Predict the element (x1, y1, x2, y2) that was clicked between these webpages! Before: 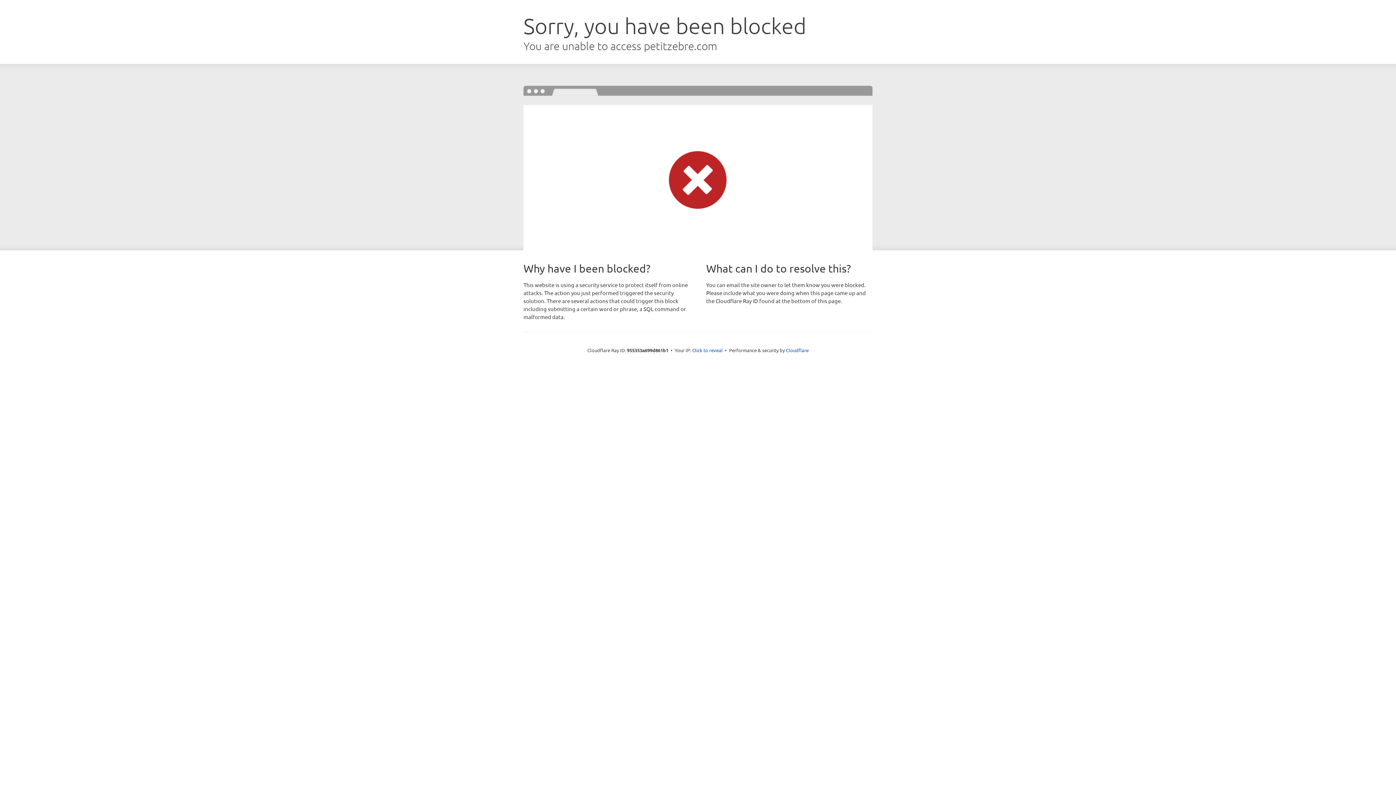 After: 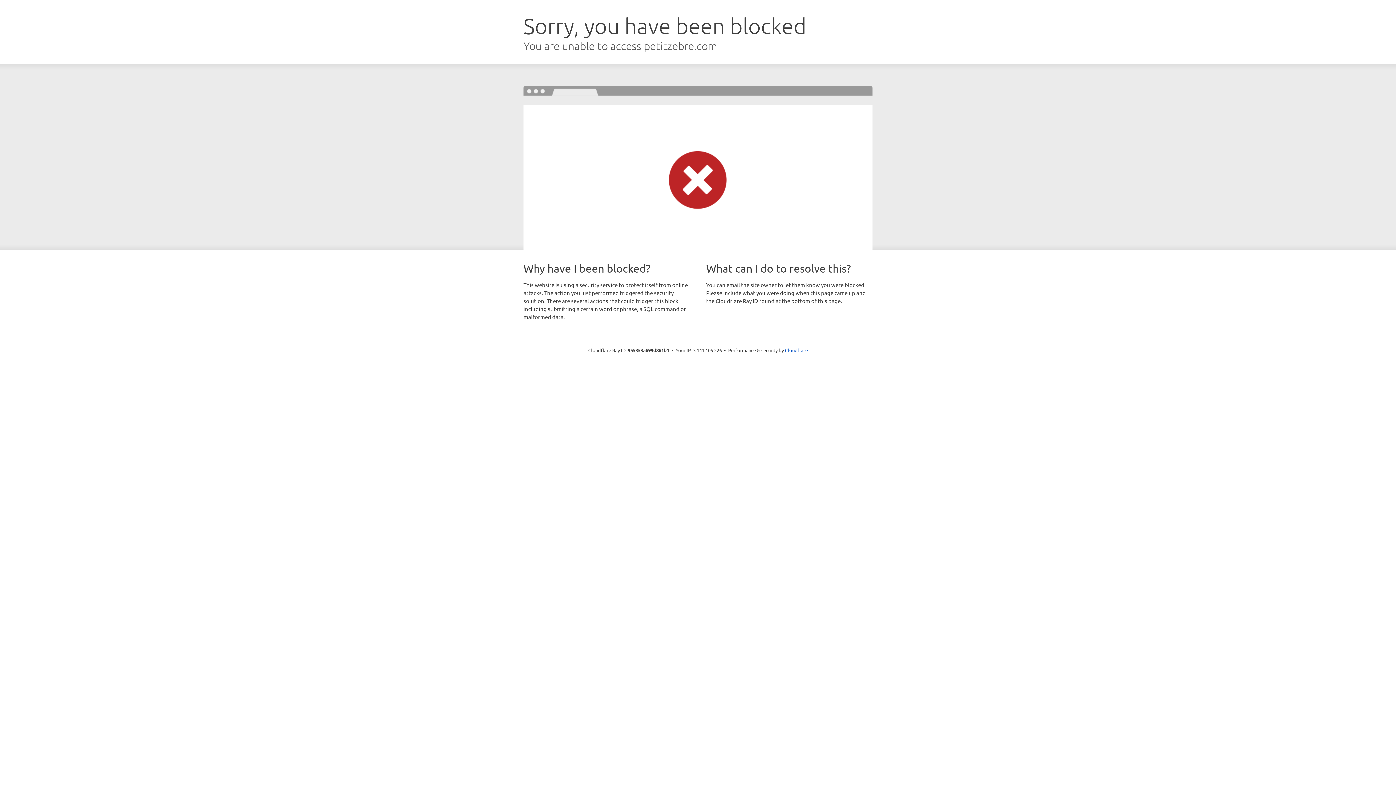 Action: label: Click to reveal bbox: (692, 346, 722, 353)